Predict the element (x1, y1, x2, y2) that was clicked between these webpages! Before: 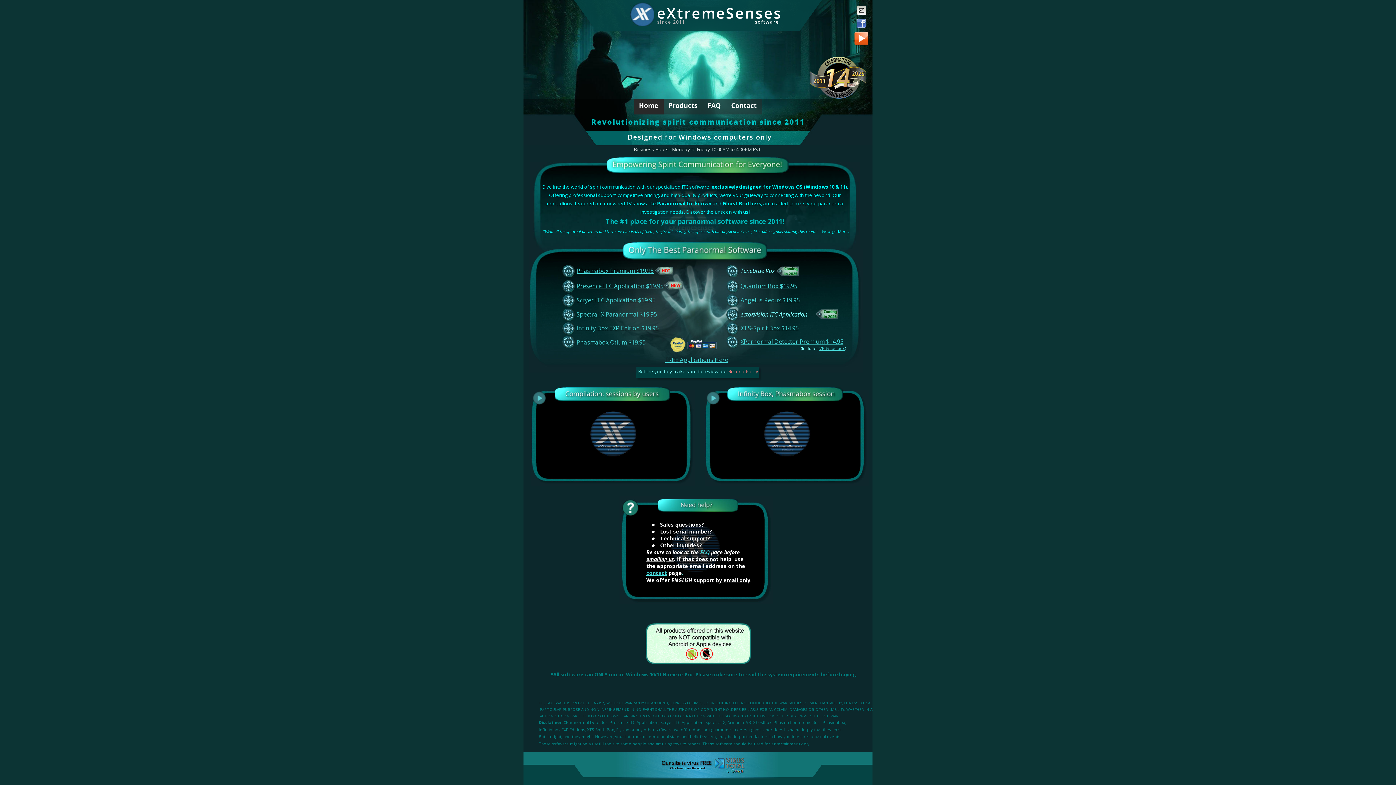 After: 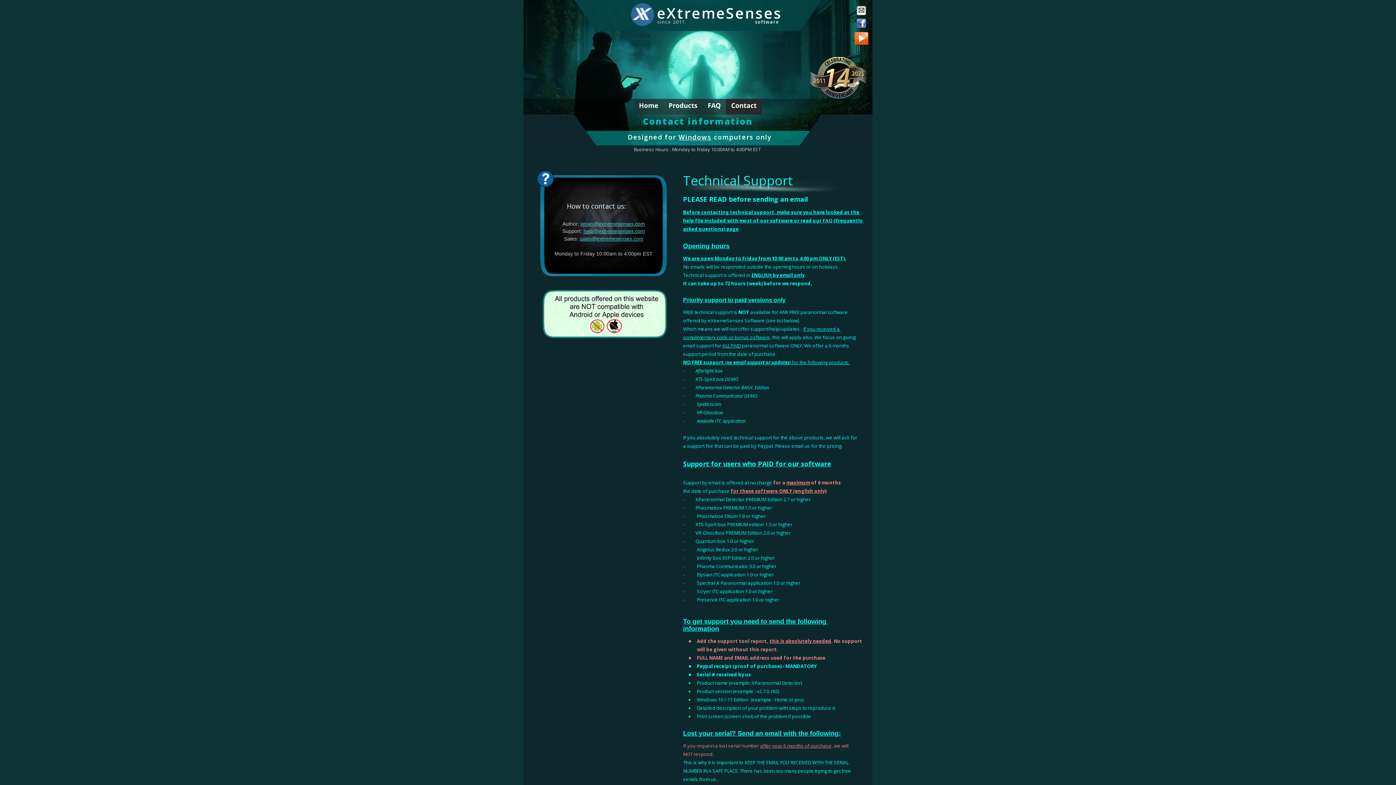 Action: label: contact bbox: (646, 569, 667, 576)